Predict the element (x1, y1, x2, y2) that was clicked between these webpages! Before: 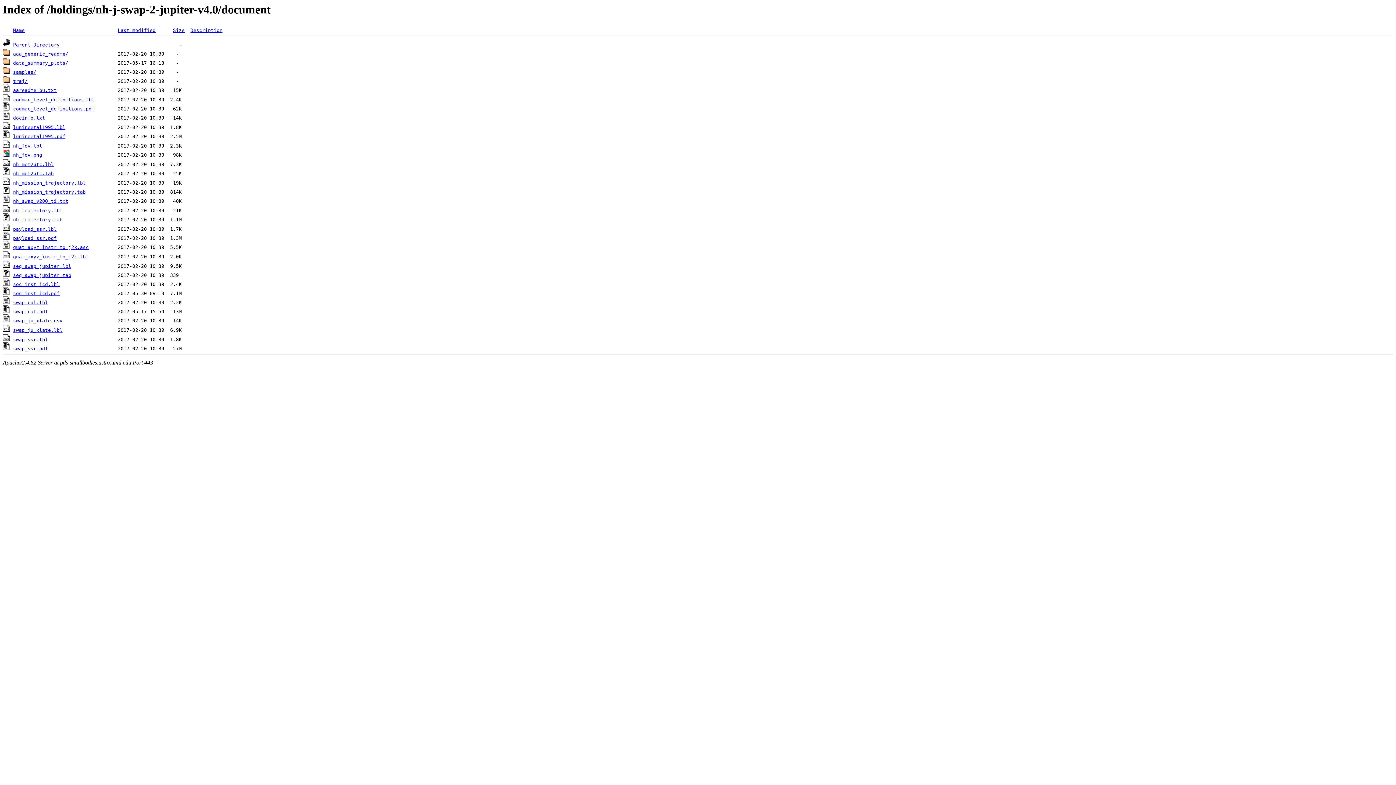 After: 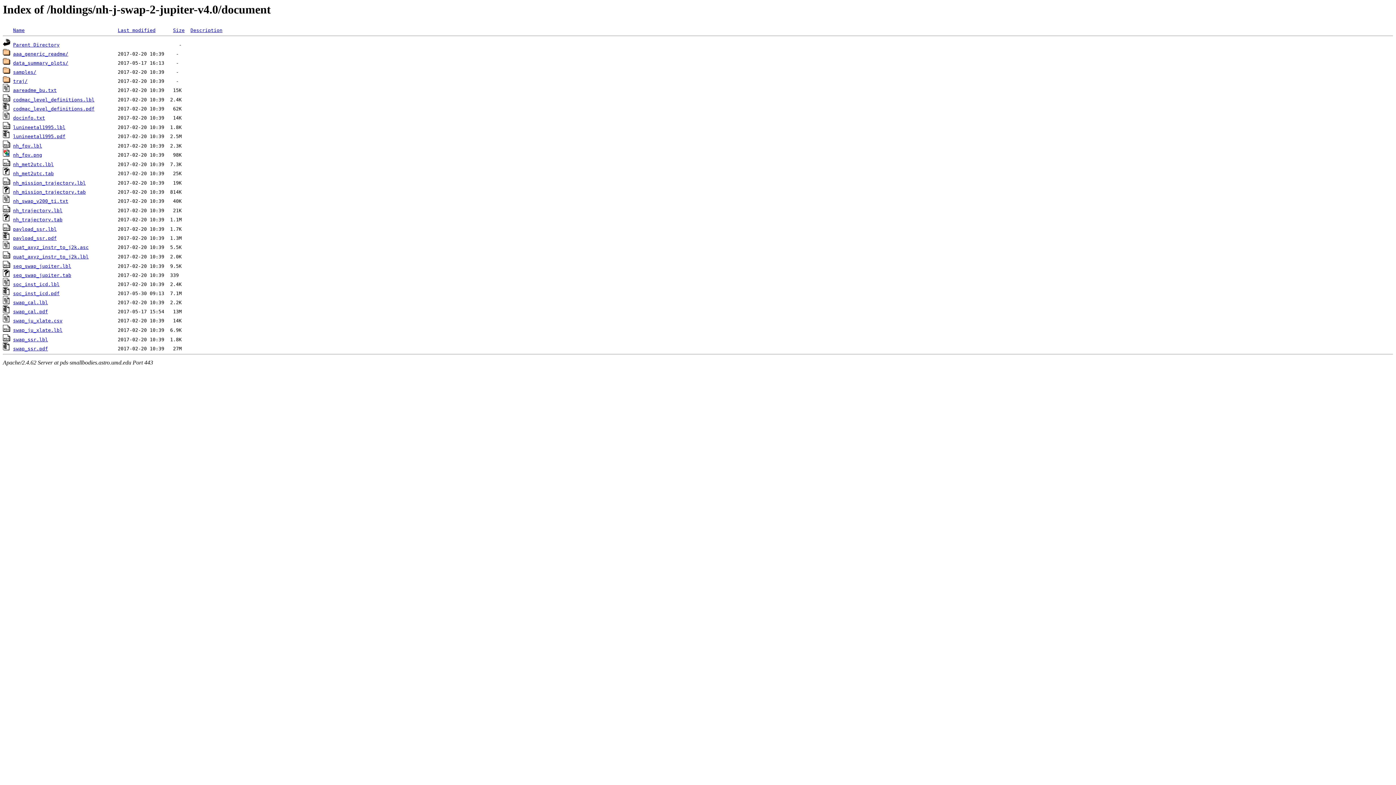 Action: bbox: (2, 318, 10, 323)